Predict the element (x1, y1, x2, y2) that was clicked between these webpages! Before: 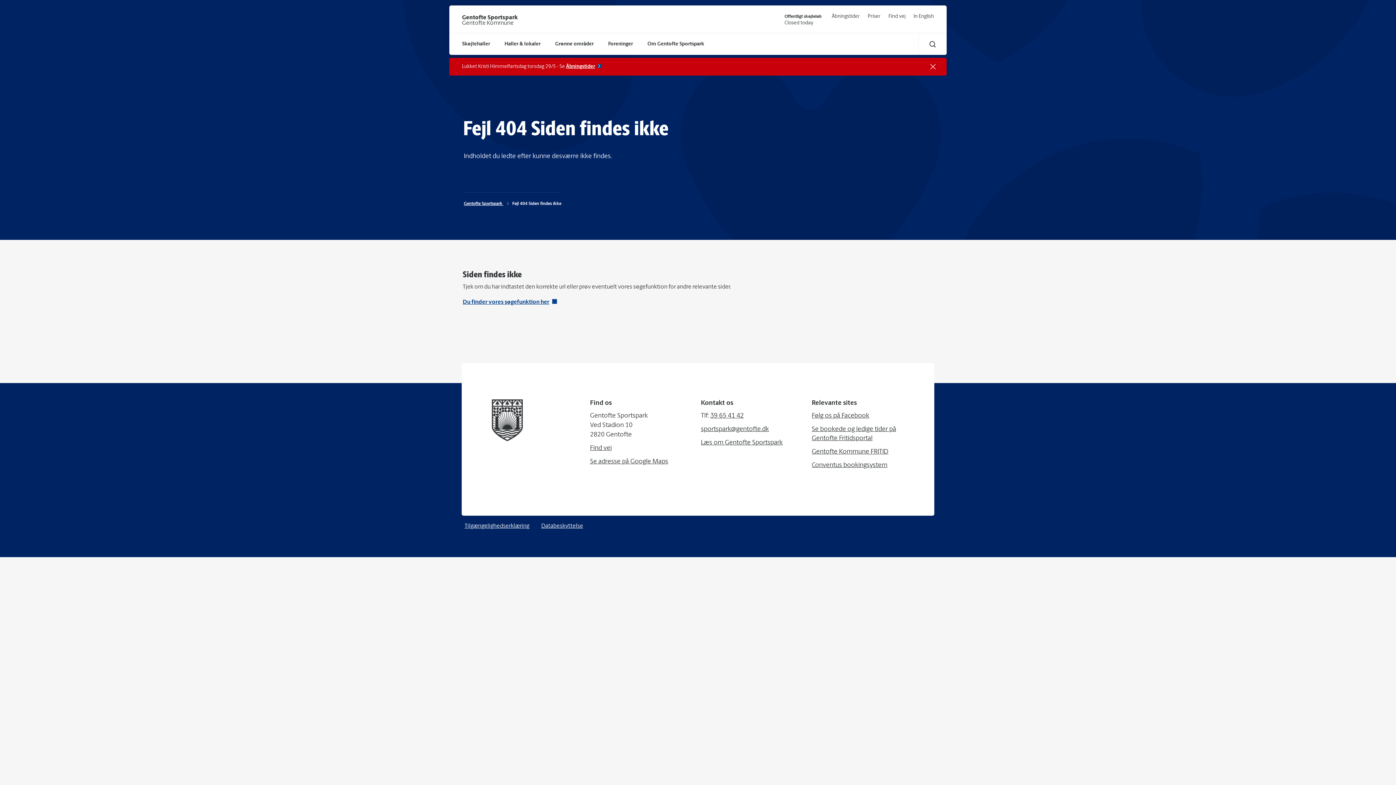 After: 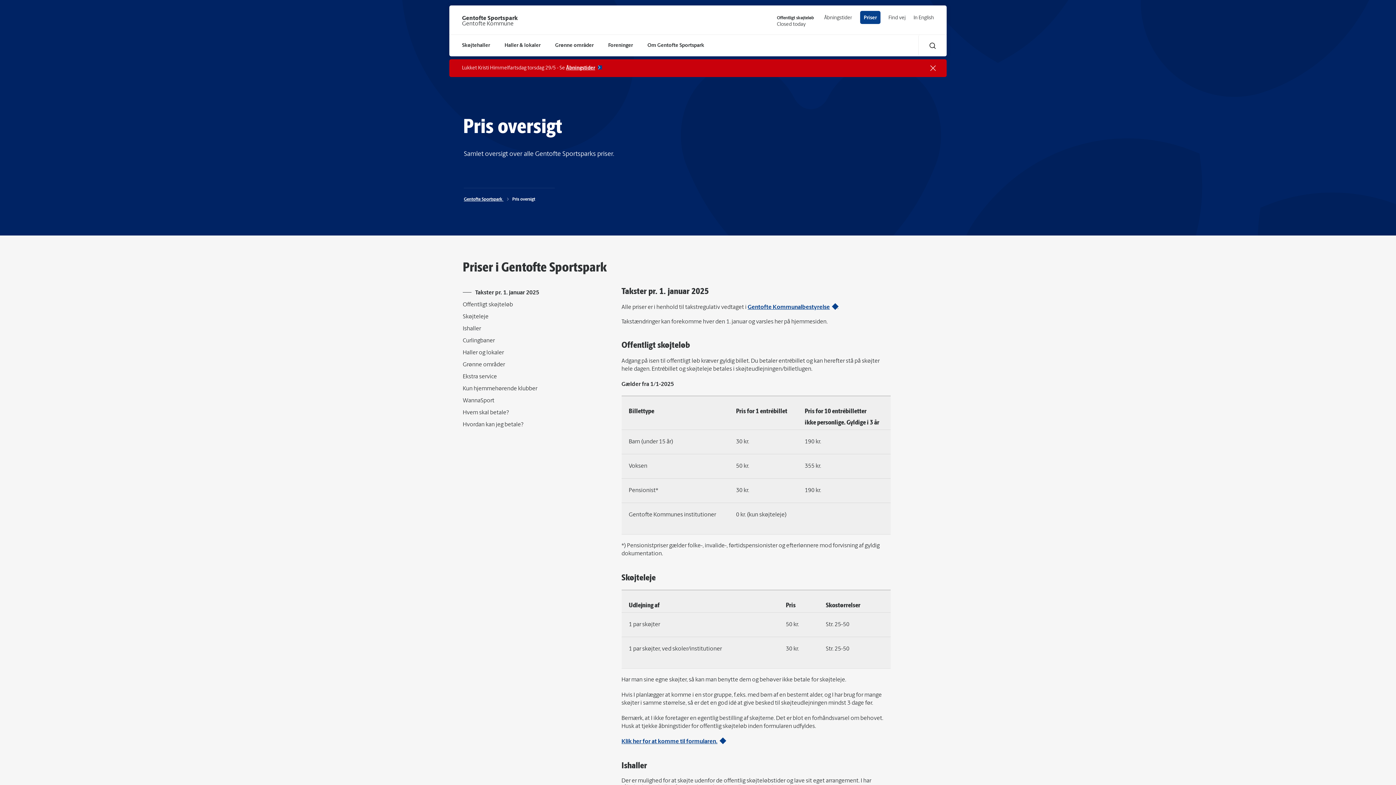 Action: label: Priser bbox: (868, 13, 880, 19)